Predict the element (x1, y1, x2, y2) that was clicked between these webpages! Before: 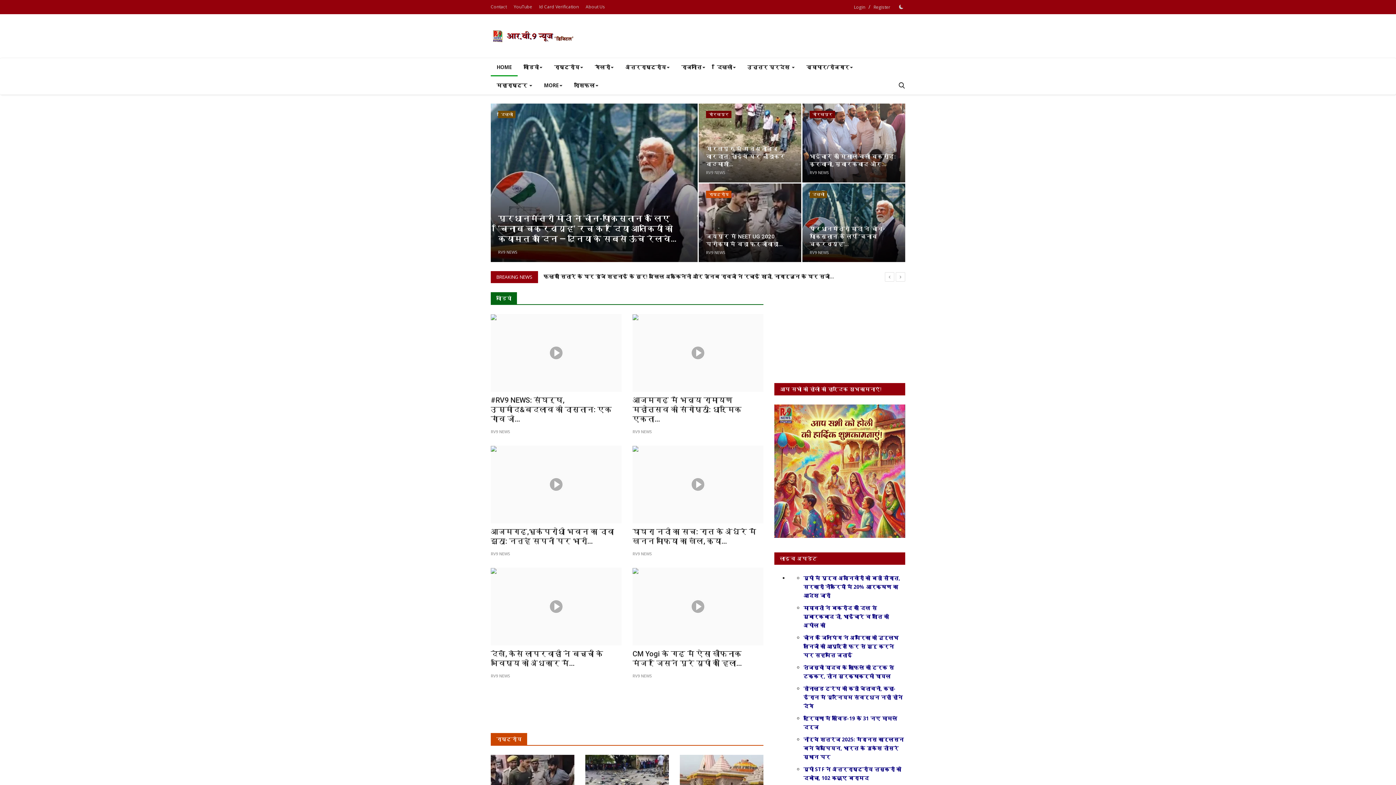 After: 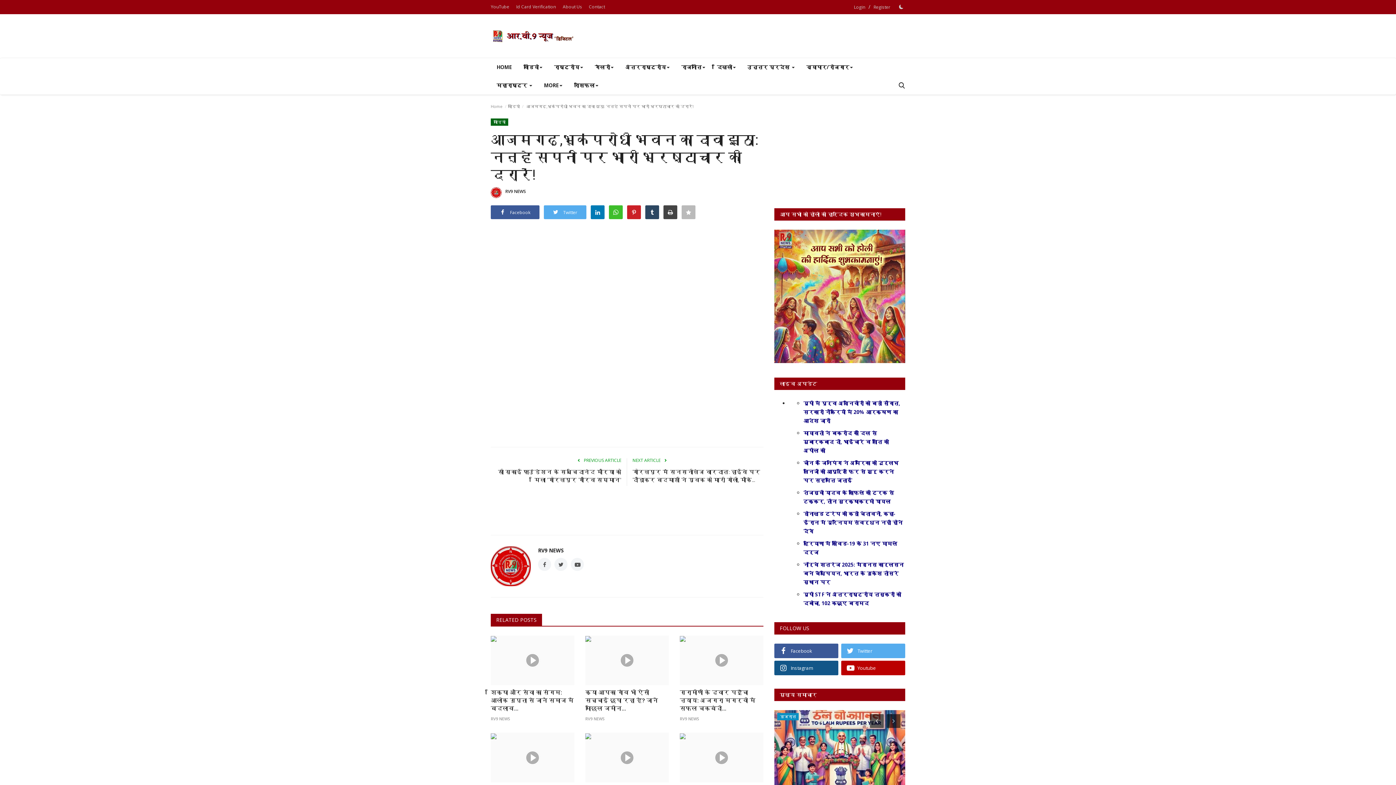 Action: bbox: (490, 445, 621, 523)